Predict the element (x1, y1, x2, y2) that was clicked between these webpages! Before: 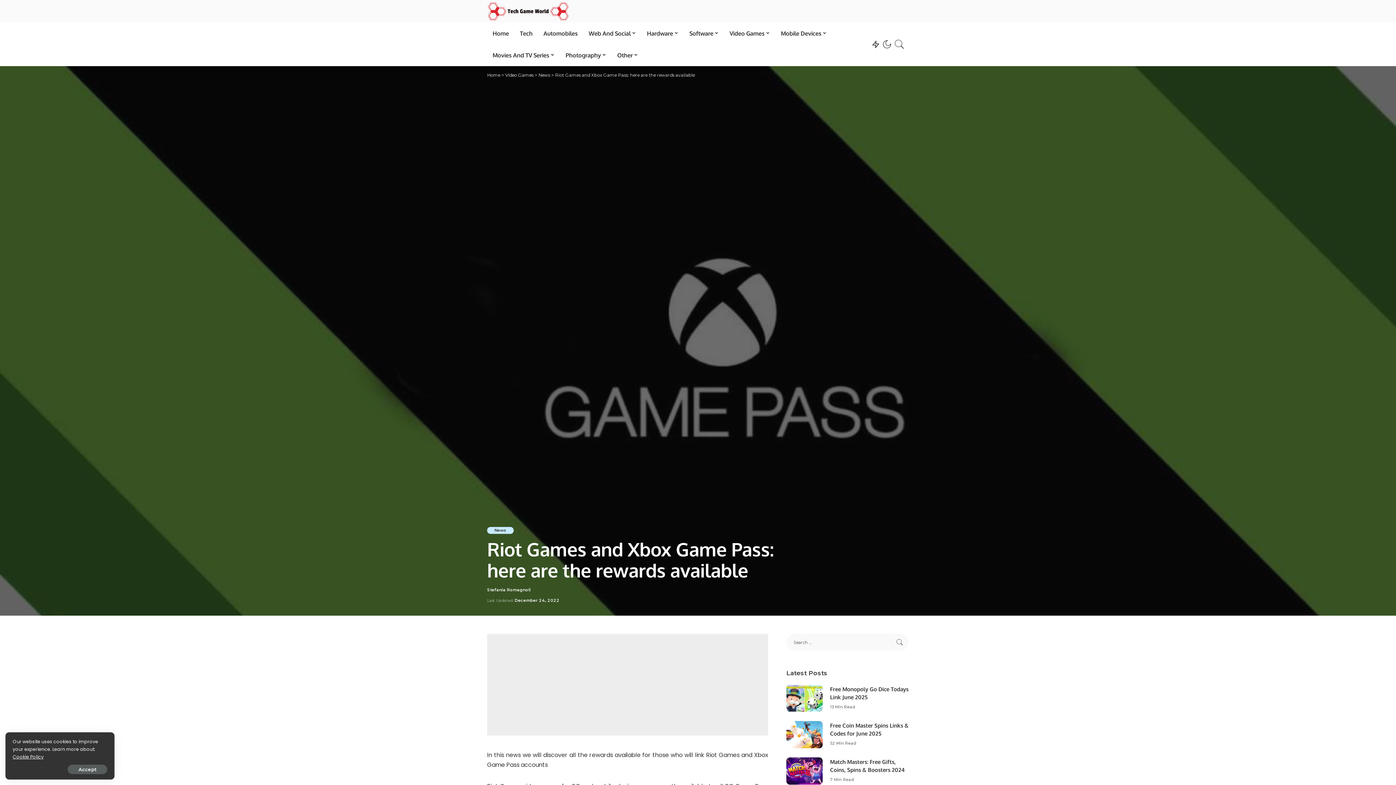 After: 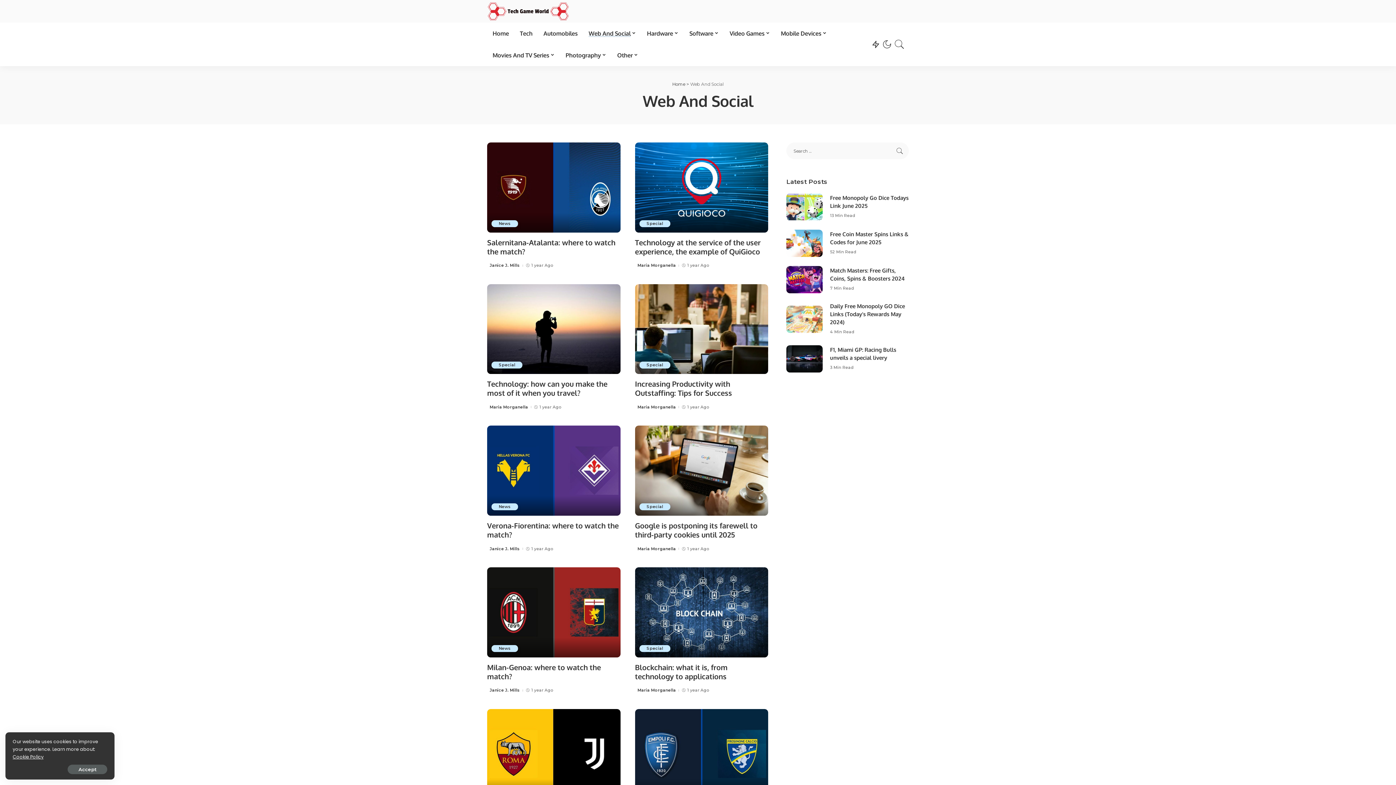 Action: bbox: (583, 22, 641, 44) label: Web And Social